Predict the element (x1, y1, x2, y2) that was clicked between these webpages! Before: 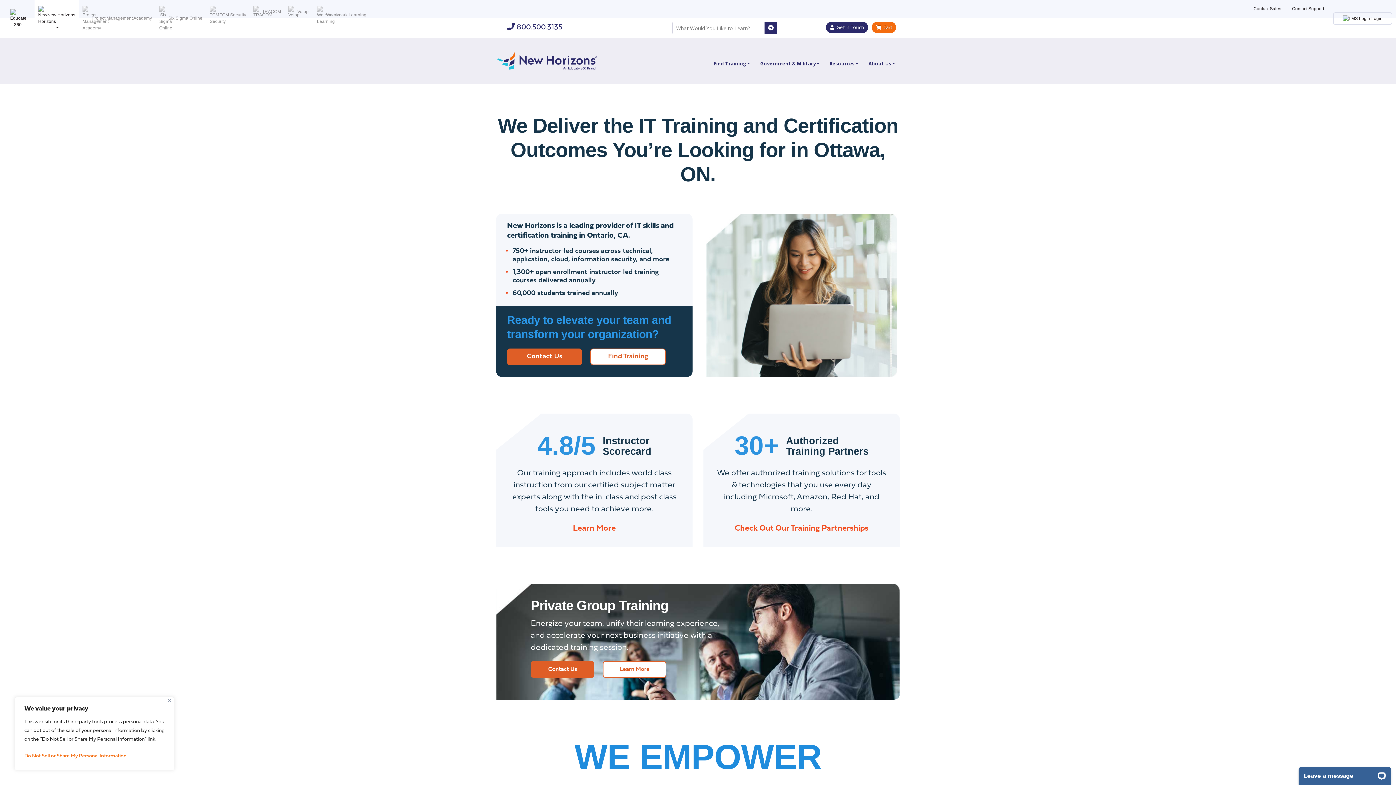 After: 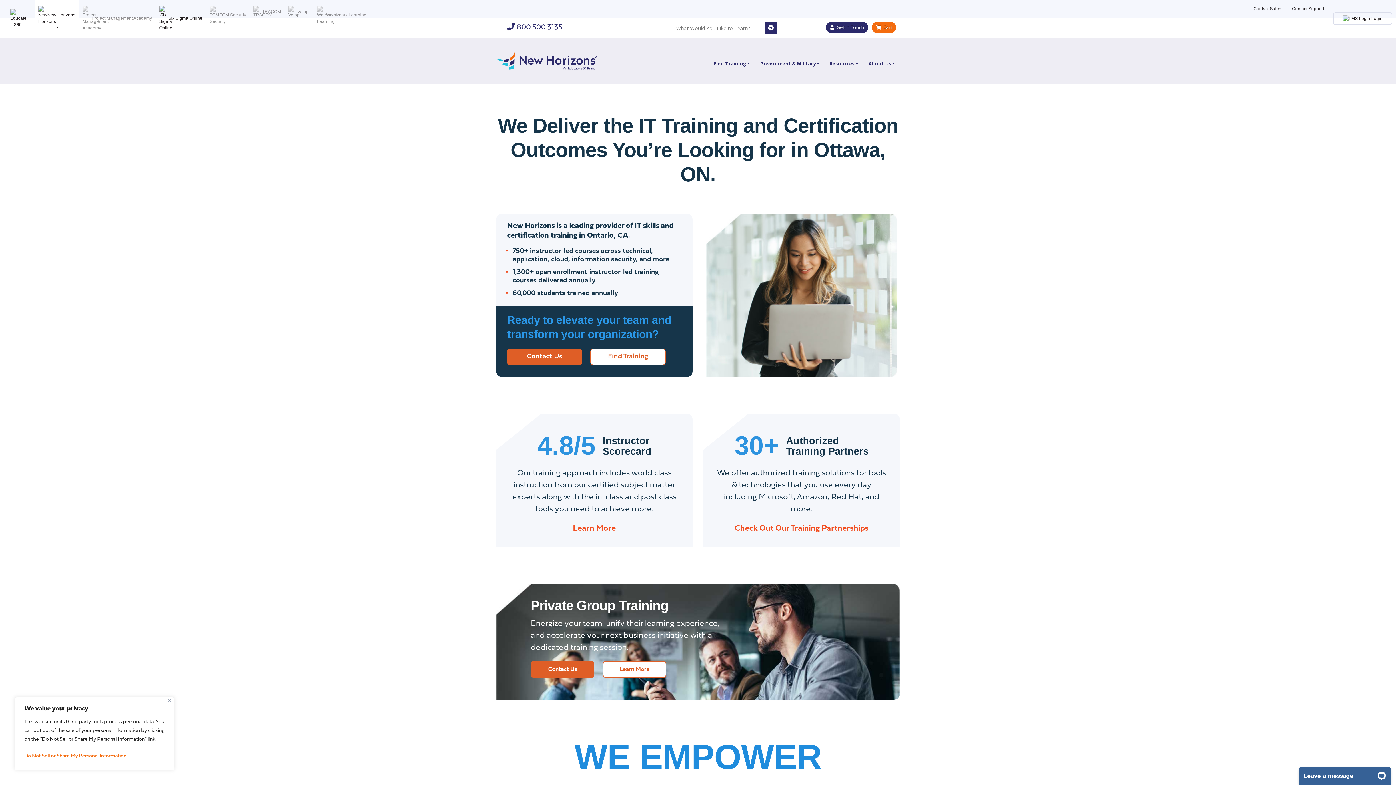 Action: label:  Six Sigma Online bbox: (155, 0, 206, 37)